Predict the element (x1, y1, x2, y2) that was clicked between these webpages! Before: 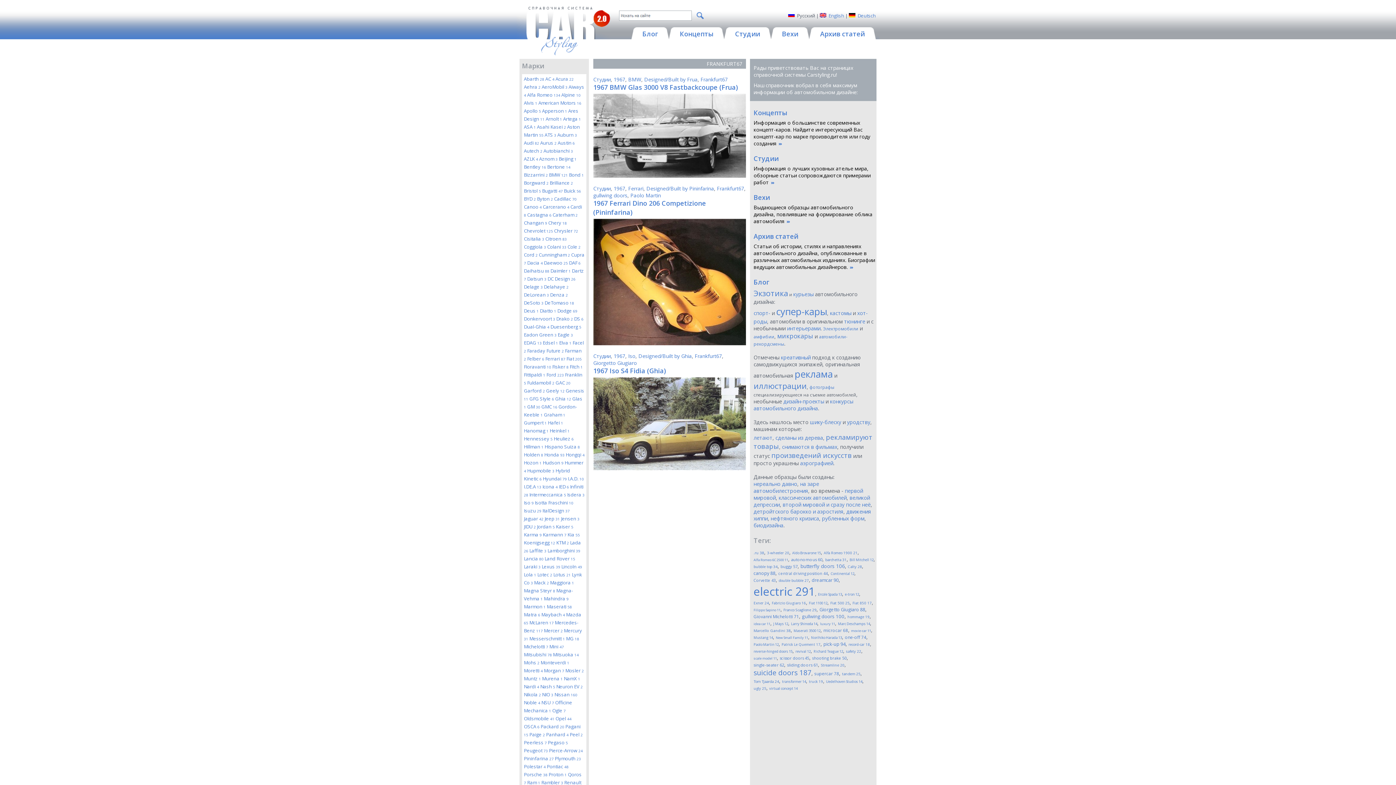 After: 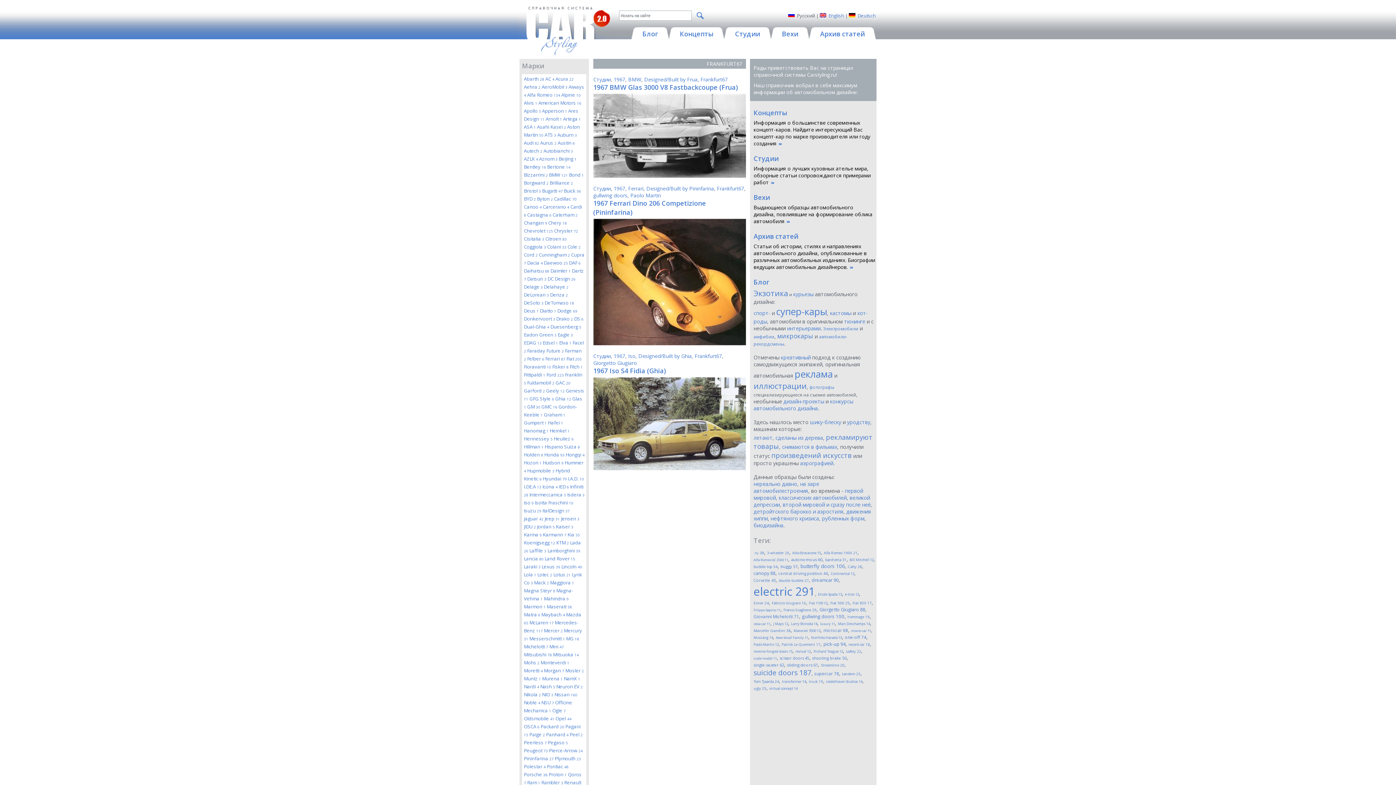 Action: bbox: (717, 185, 744, 192) label: Frankfurt67